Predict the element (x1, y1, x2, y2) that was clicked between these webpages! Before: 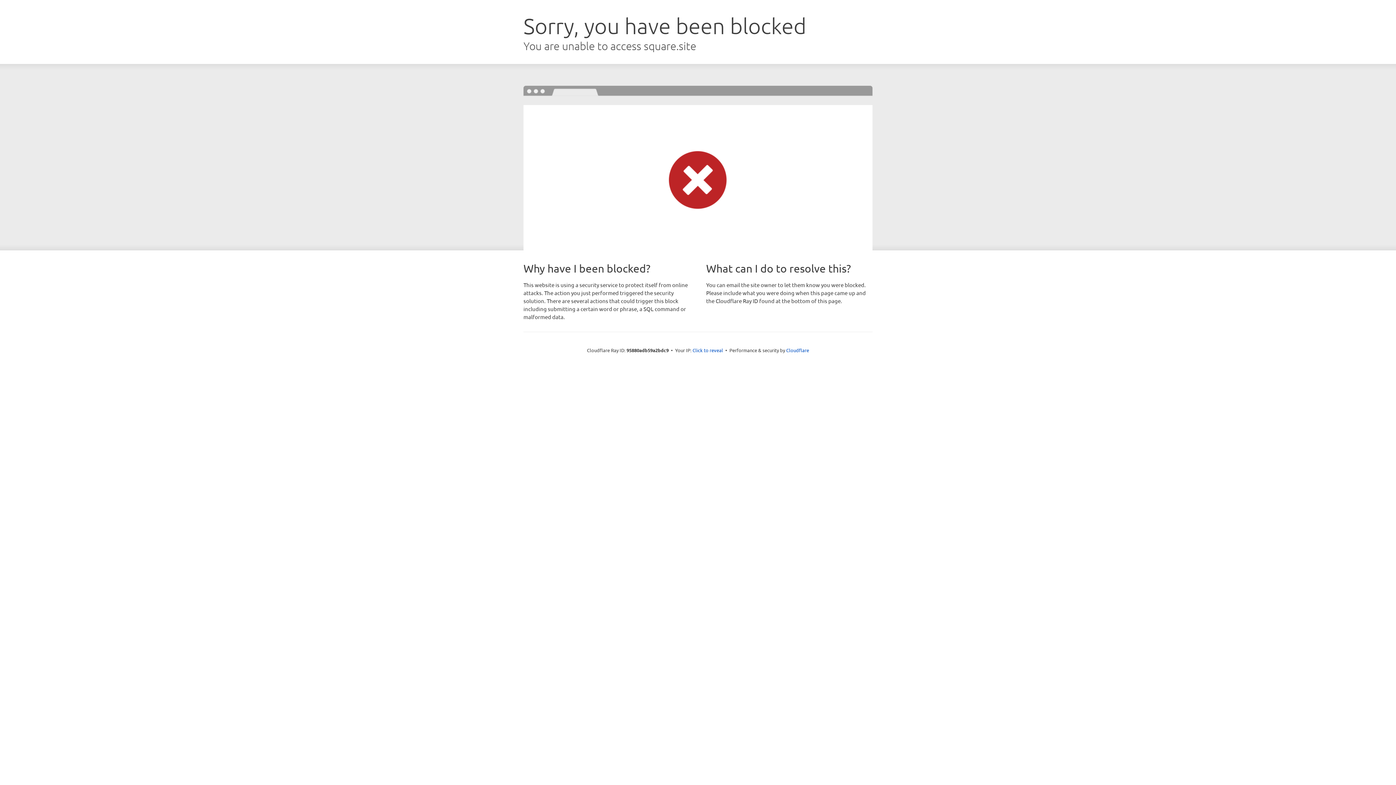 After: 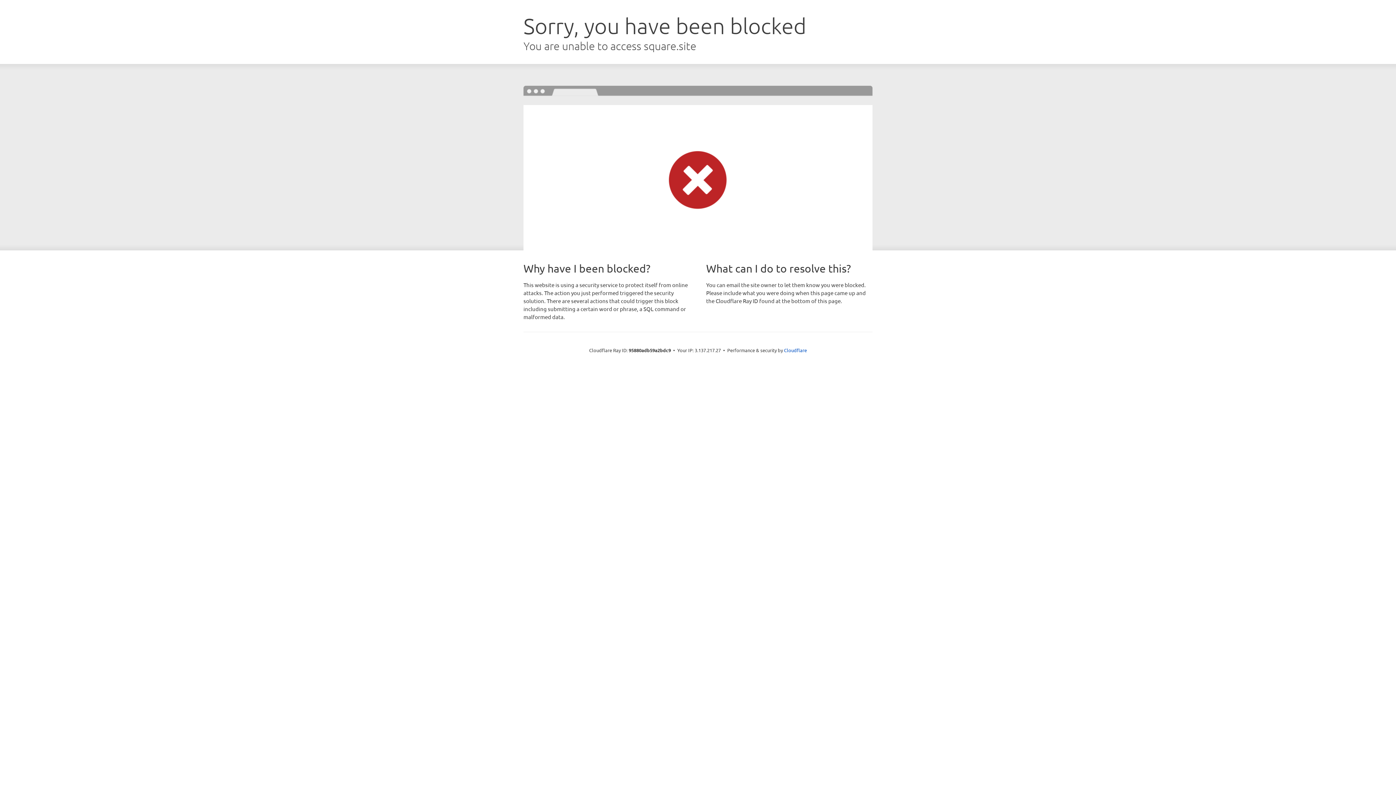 Action: label: Click to reveal bbox: (692, 346, 723, 353)